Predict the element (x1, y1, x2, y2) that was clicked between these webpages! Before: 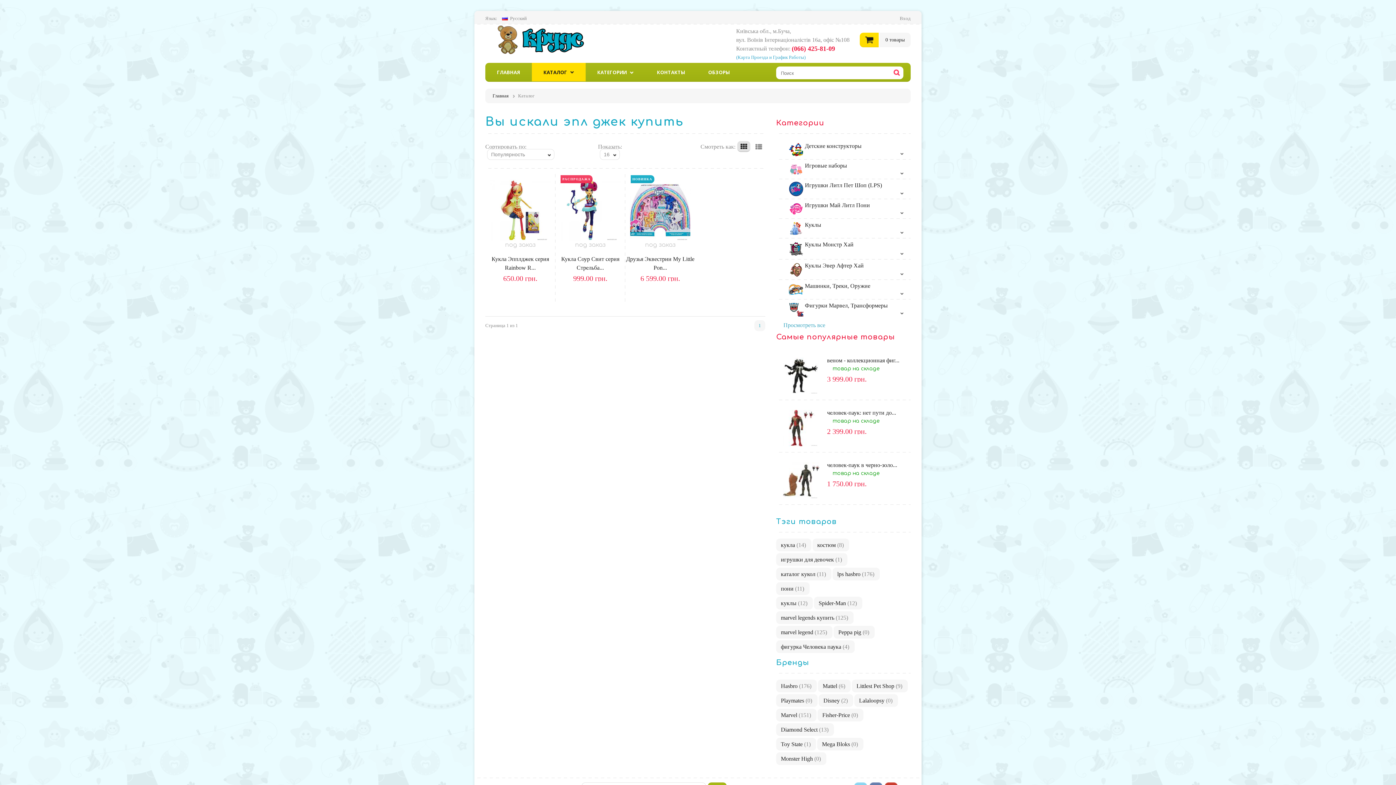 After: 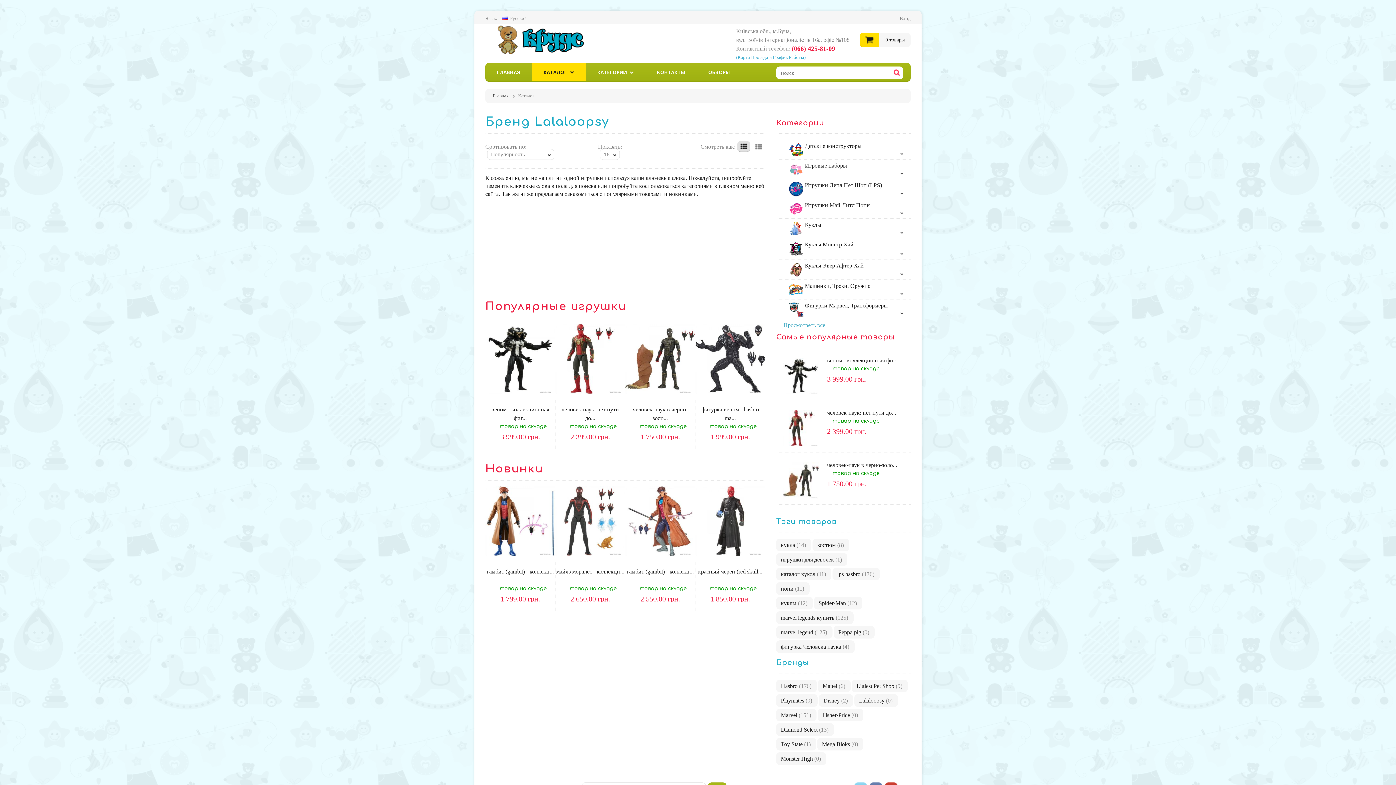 Action: bbox: (854, 694, 898, 707) label: Lalaloopsy (0)